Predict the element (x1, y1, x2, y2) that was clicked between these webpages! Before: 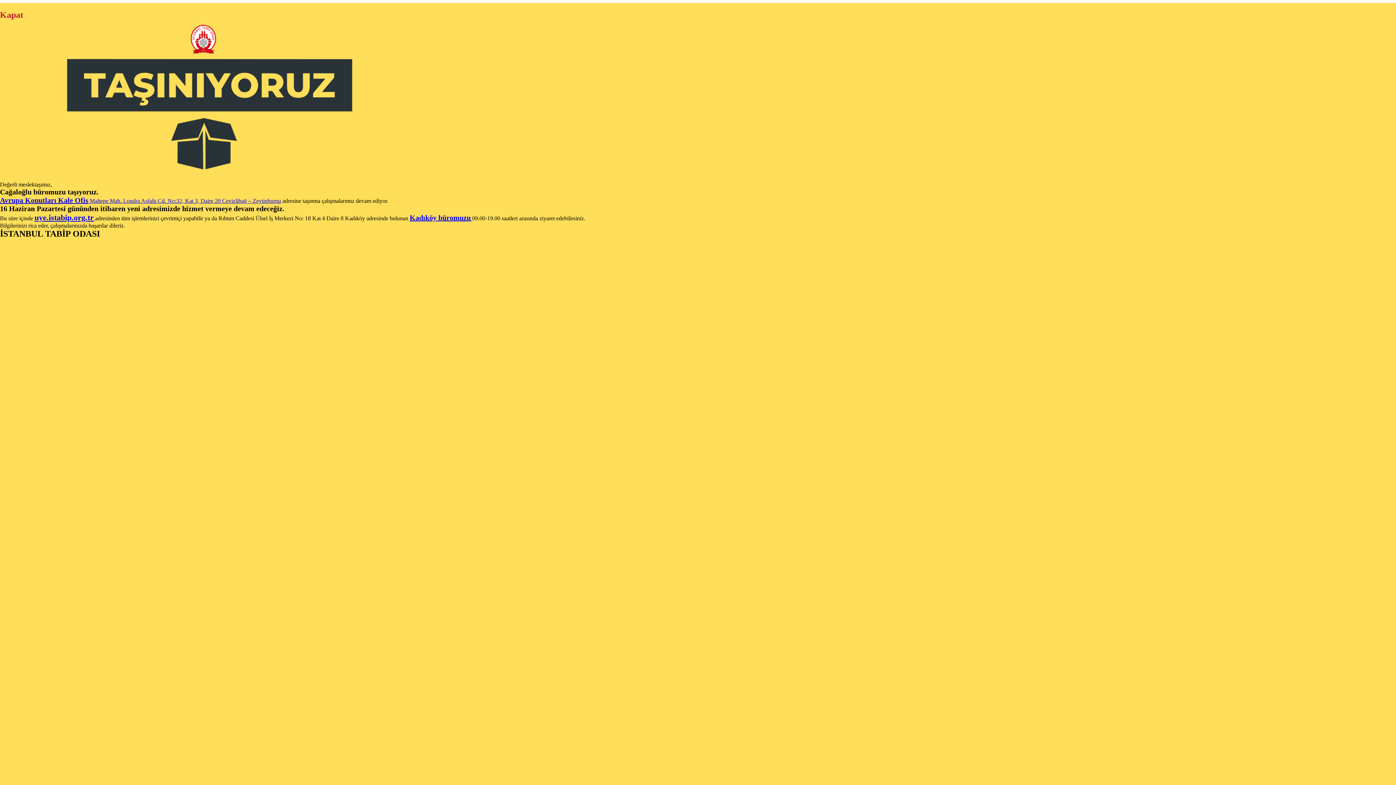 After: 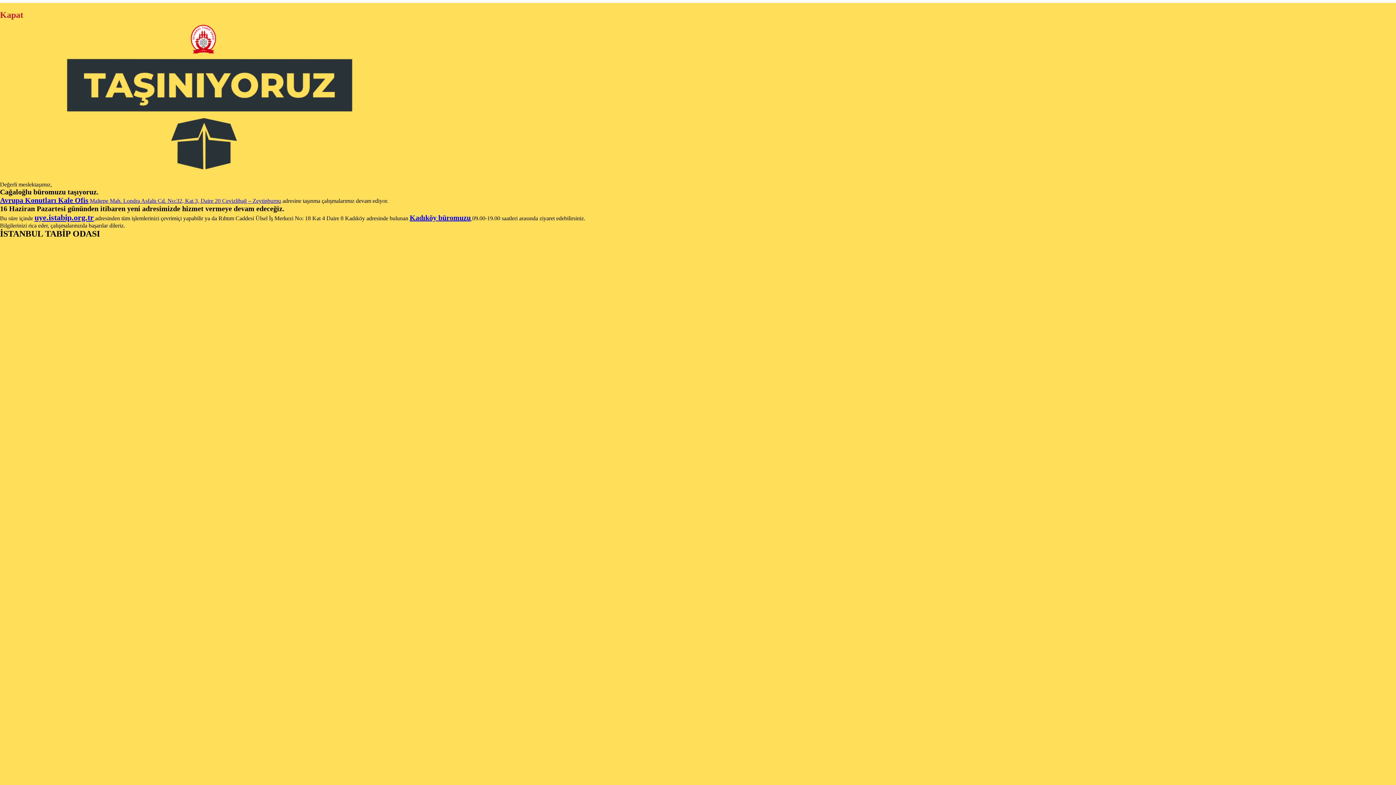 Action: bbox: (409, 215, 472, 221) label: Kadıköy büromuzu 